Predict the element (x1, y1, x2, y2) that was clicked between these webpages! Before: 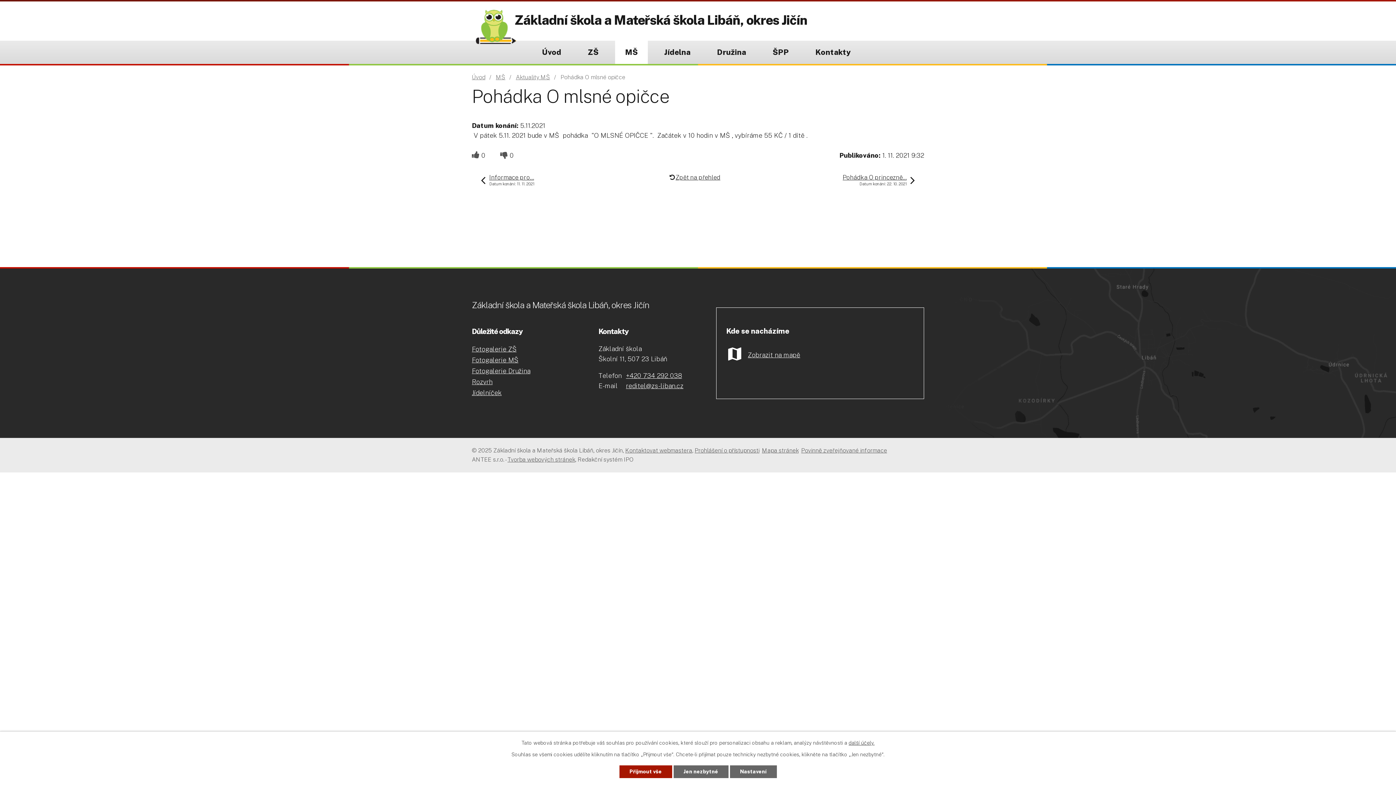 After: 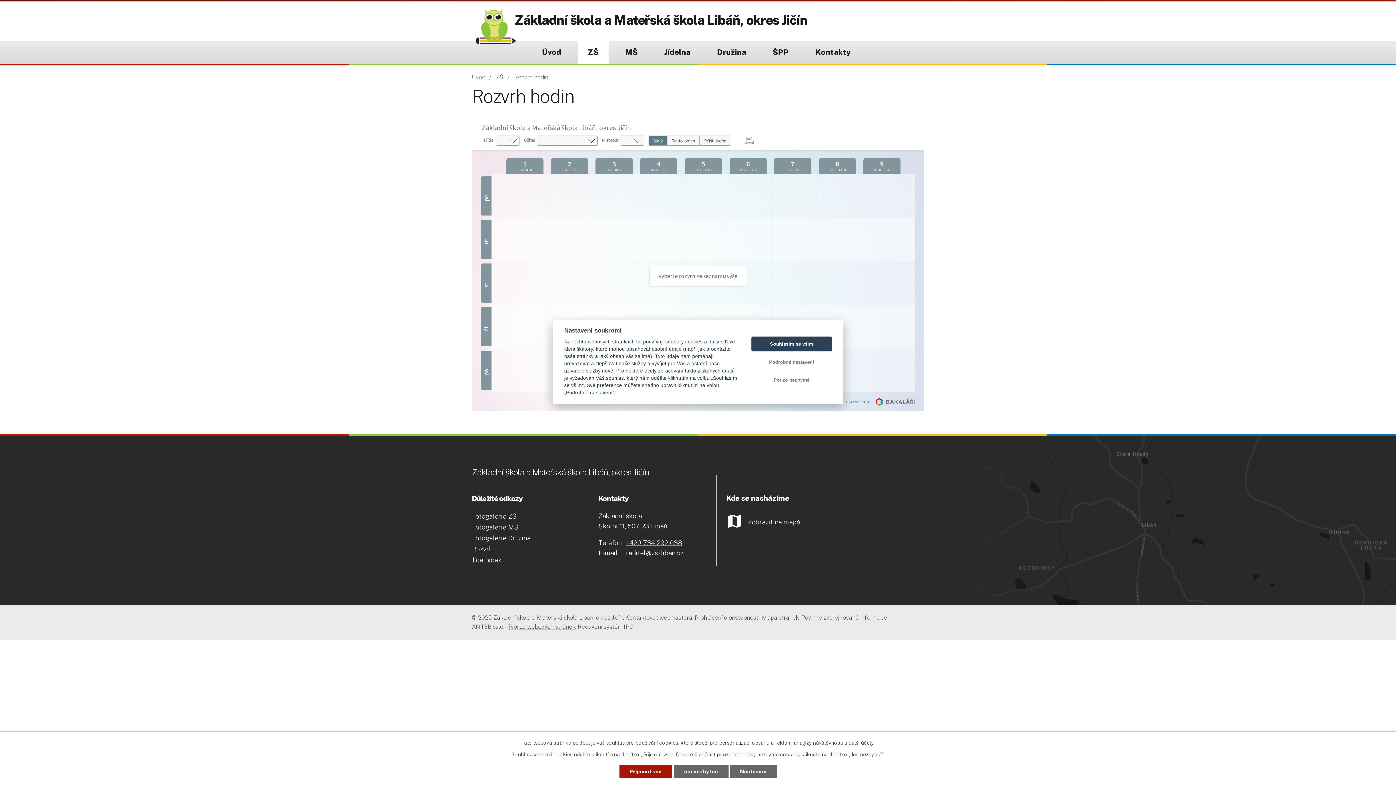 Action: label: Rozvrh bbox: (472, 376, 492, 387)